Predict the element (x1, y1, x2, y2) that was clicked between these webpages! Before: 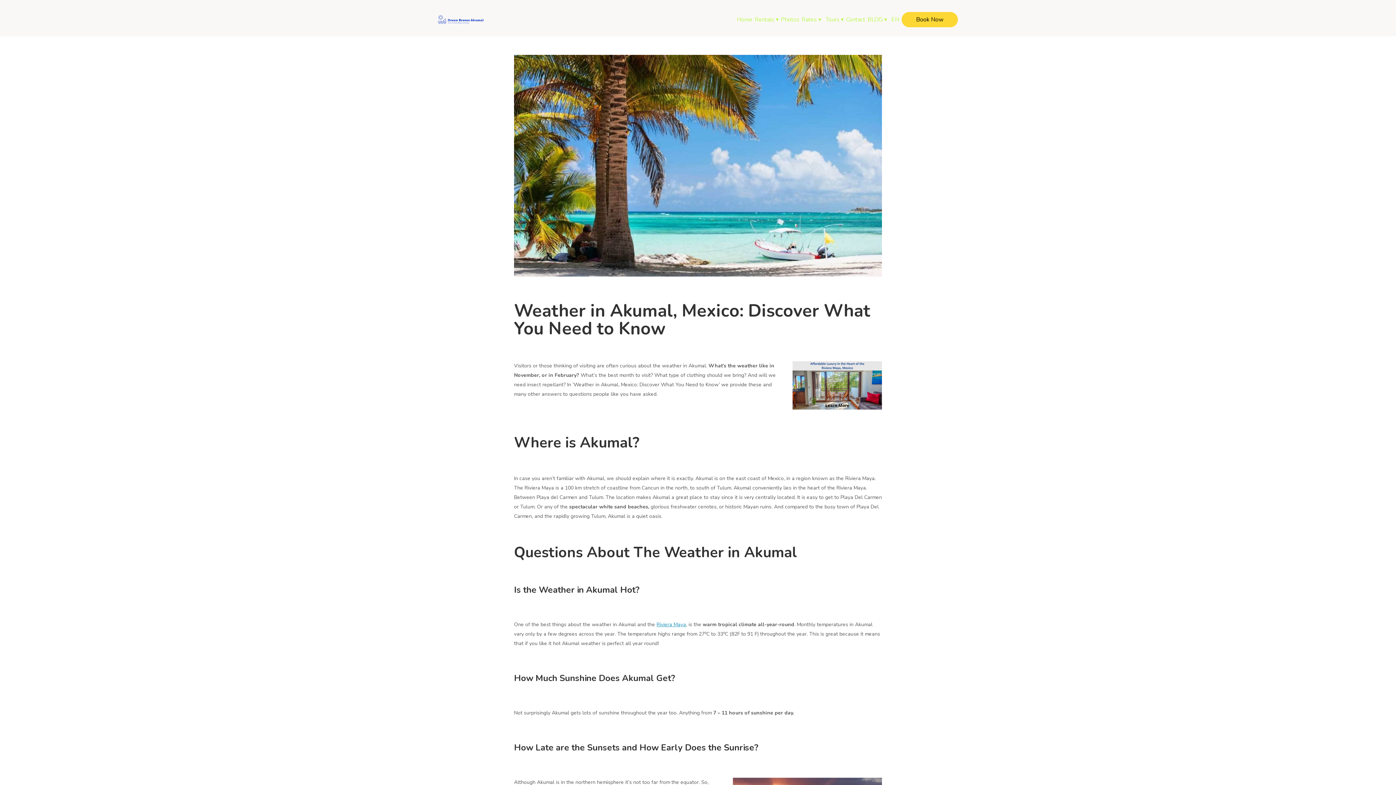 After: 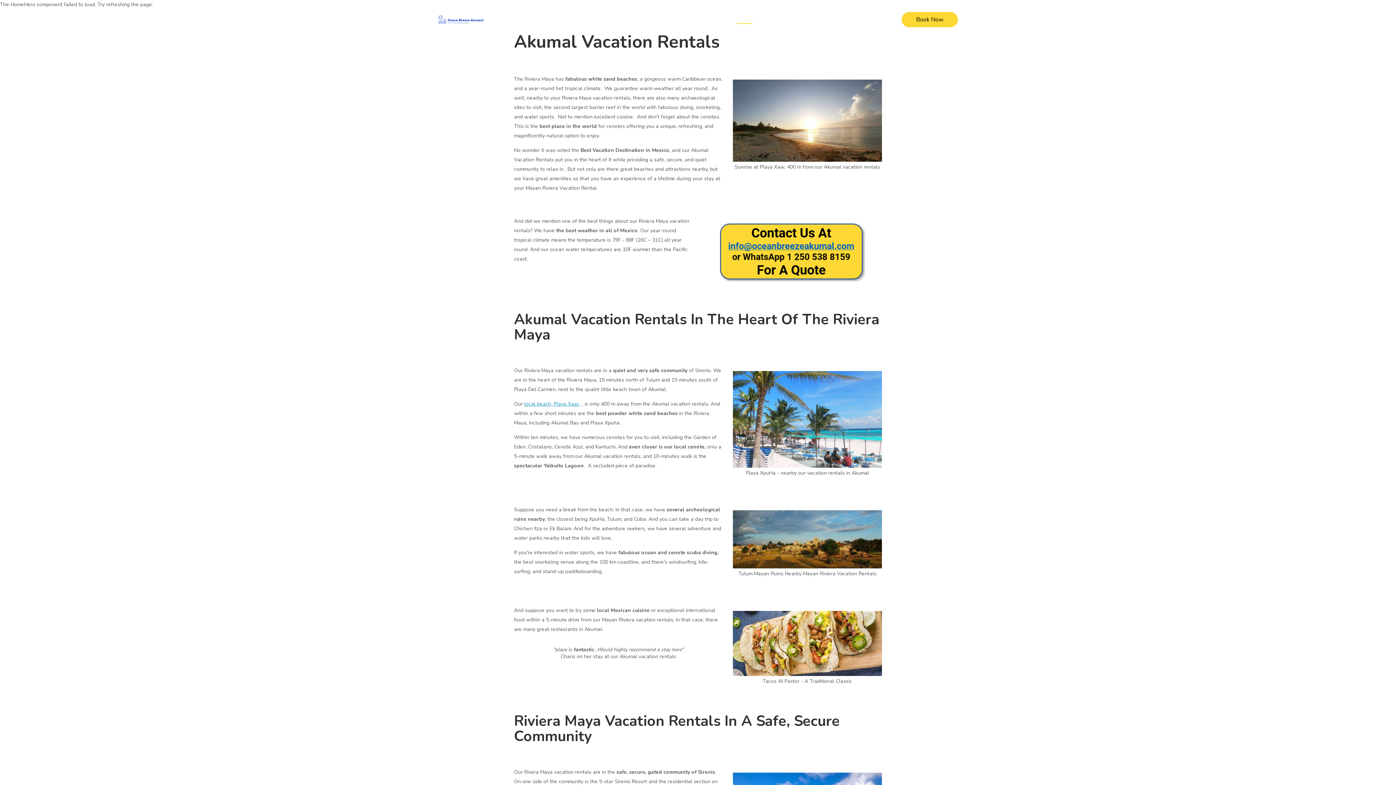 Action: bbox: (438, 14, 483, 24)